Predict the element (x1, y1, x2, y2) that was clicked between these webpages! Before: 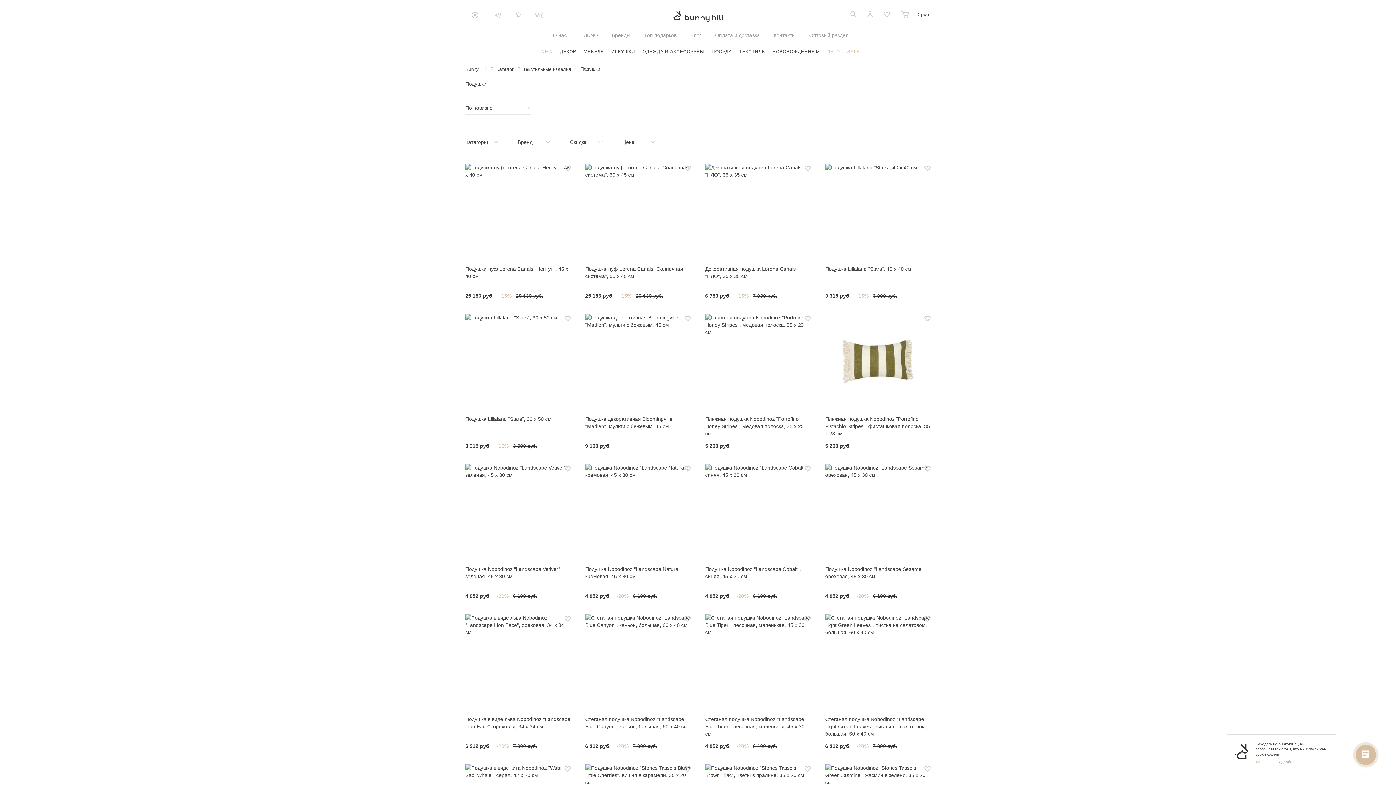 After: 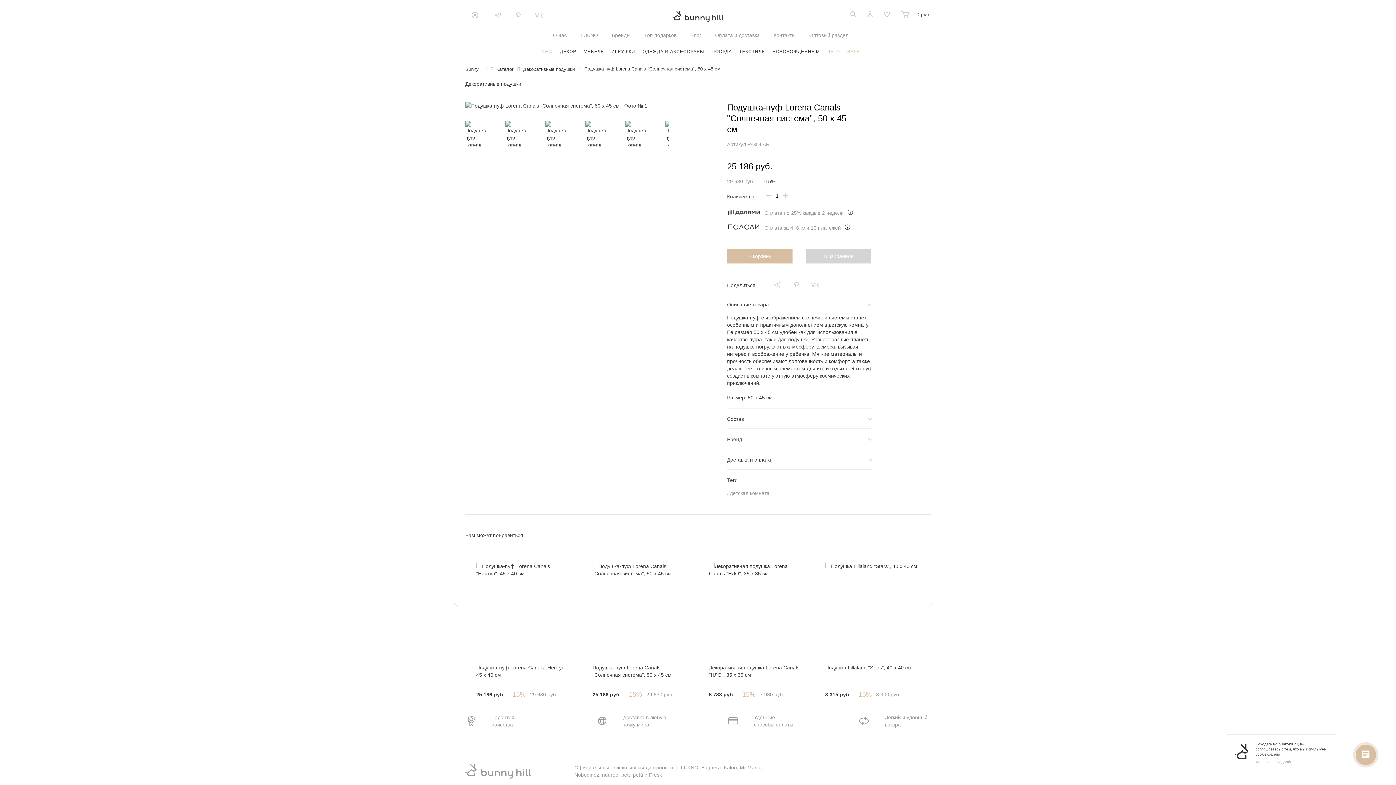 Action: bbox: (585, 163, 690, 258)